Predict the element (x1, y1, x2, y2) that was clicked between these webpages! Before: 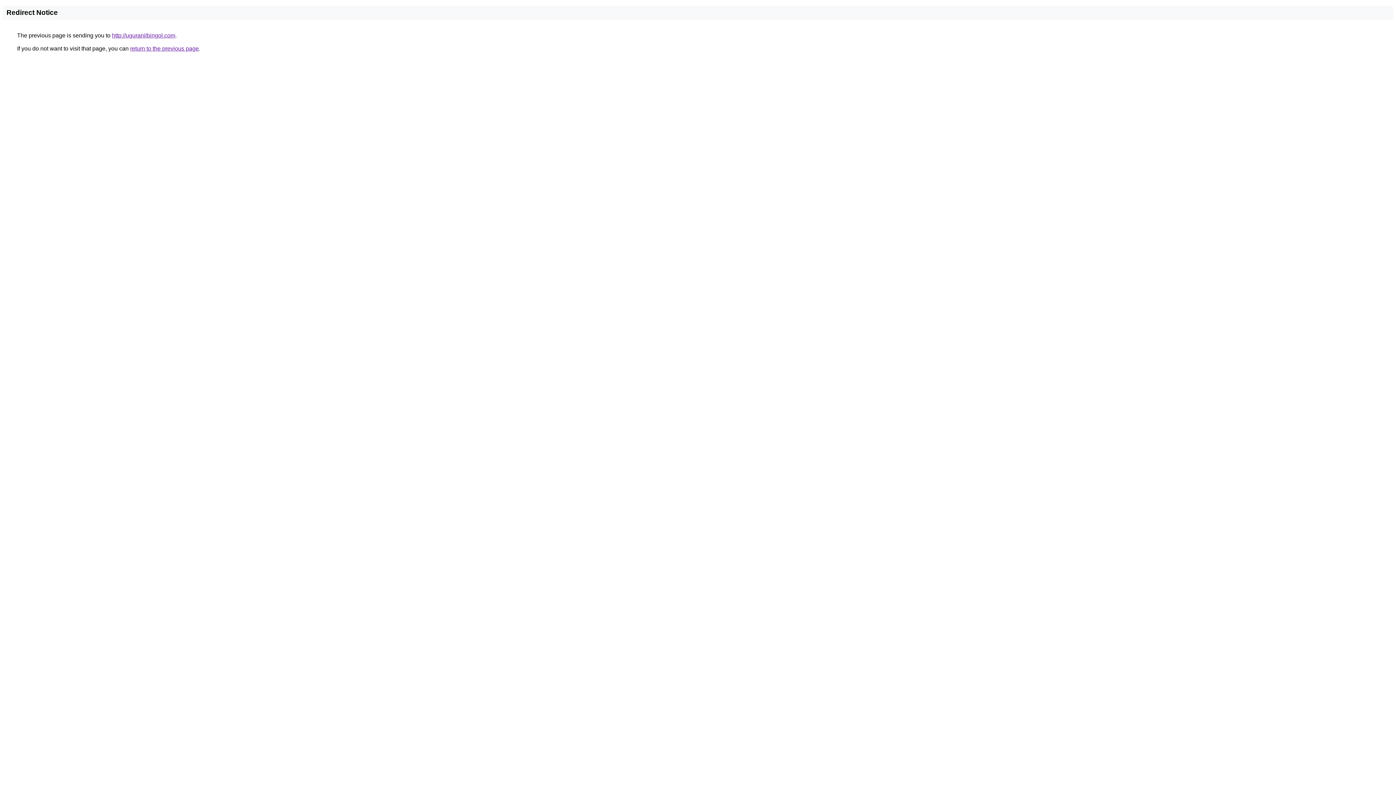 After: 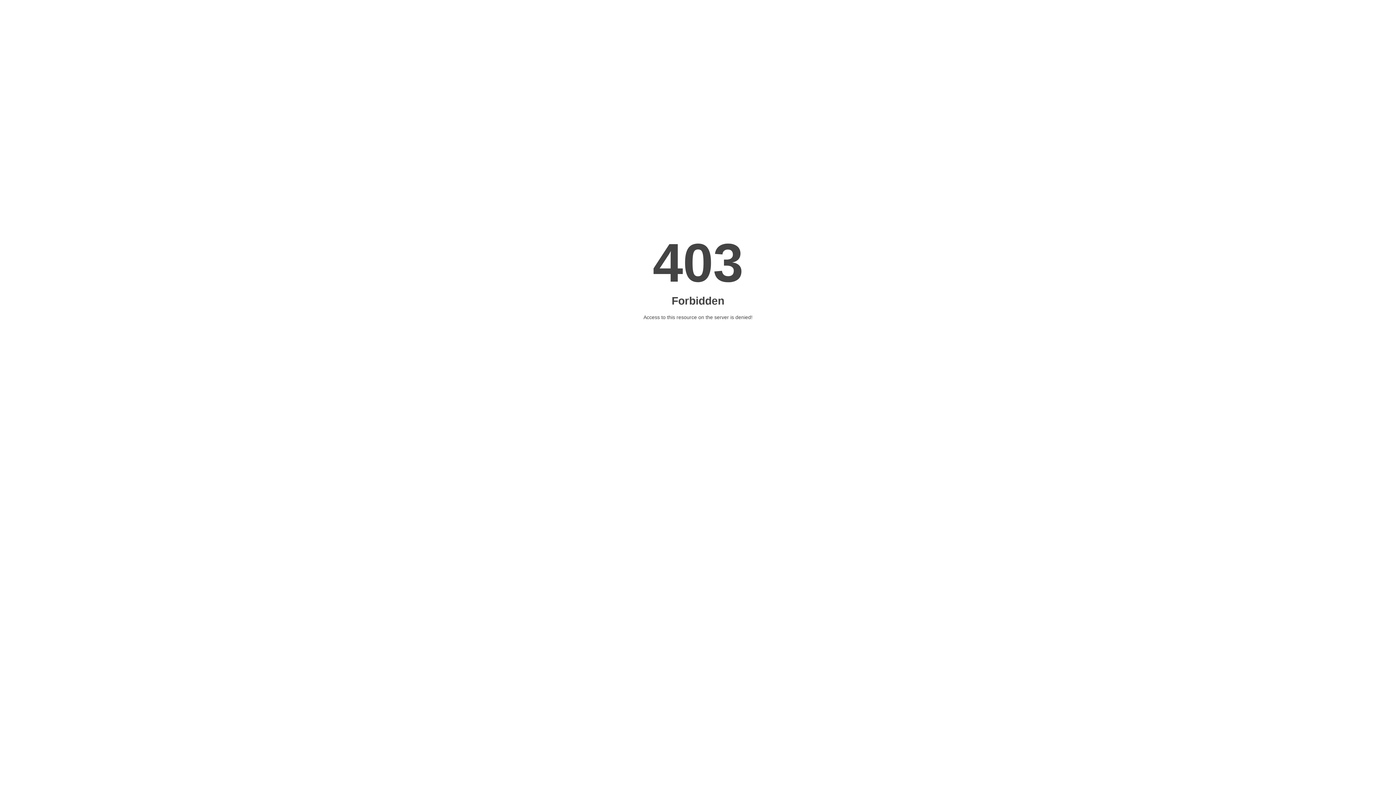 Action: label: http://uguranilbingol.com bbox: (112, 32, 175, 38)